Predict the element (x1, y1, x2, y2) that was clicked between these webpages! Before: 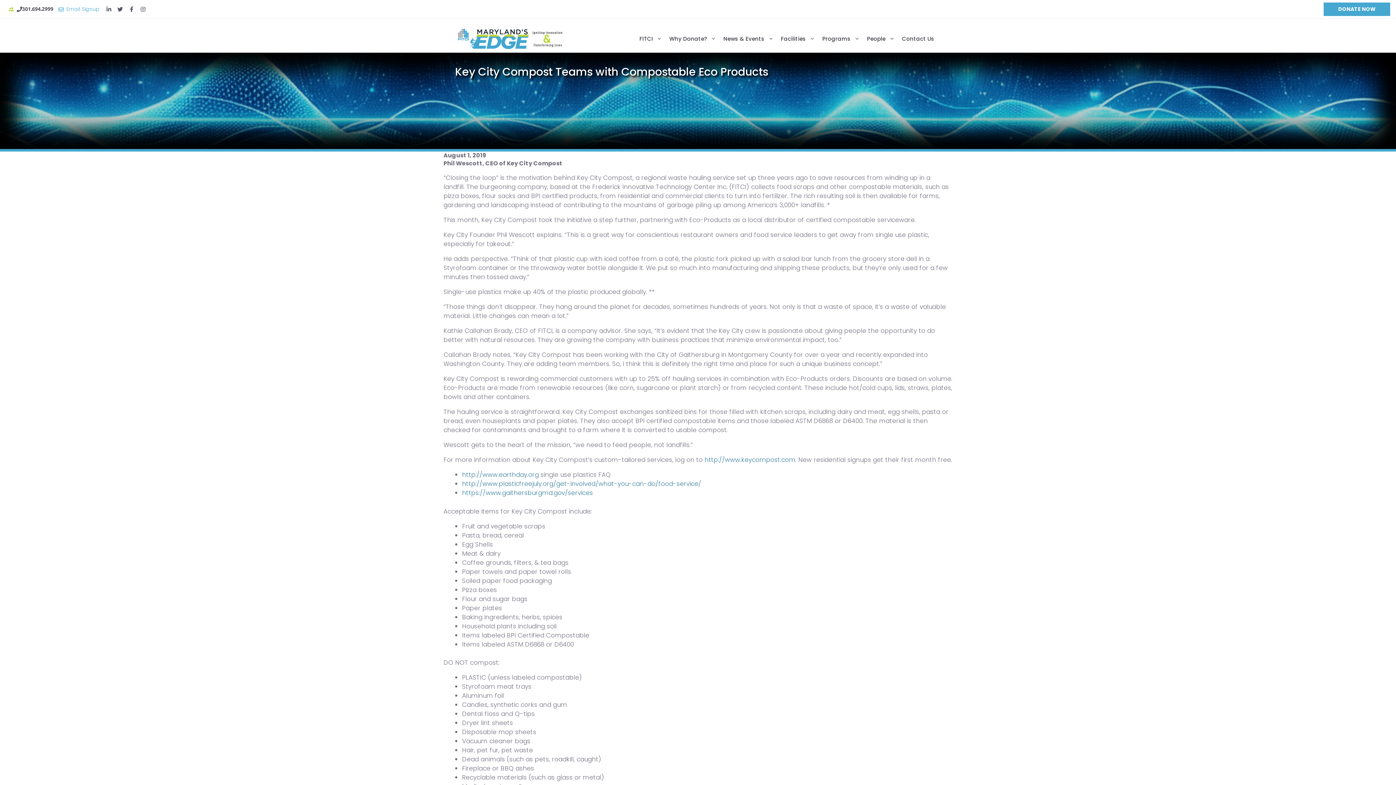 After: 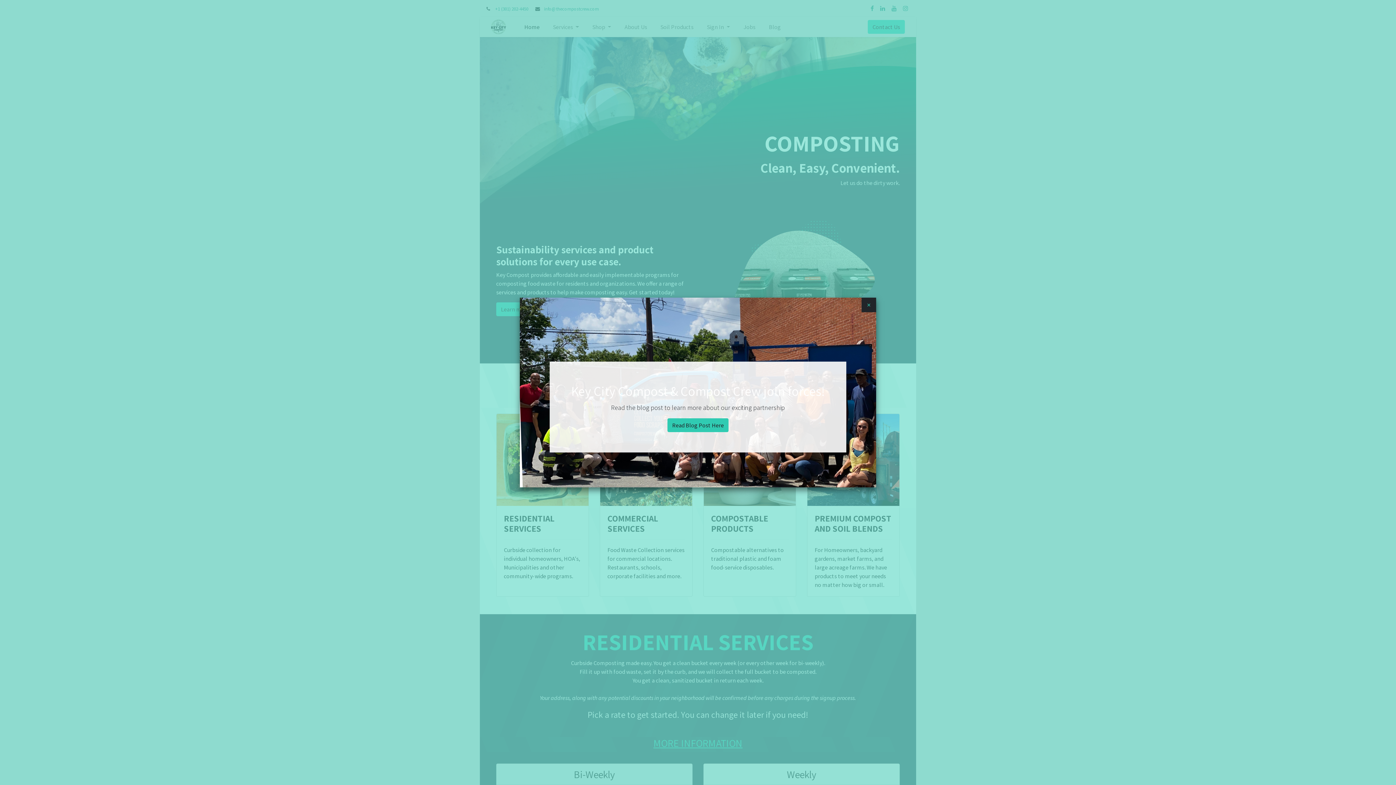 Action: label: http://www.keycompost.com bbox: (704, 455, 795, 464)